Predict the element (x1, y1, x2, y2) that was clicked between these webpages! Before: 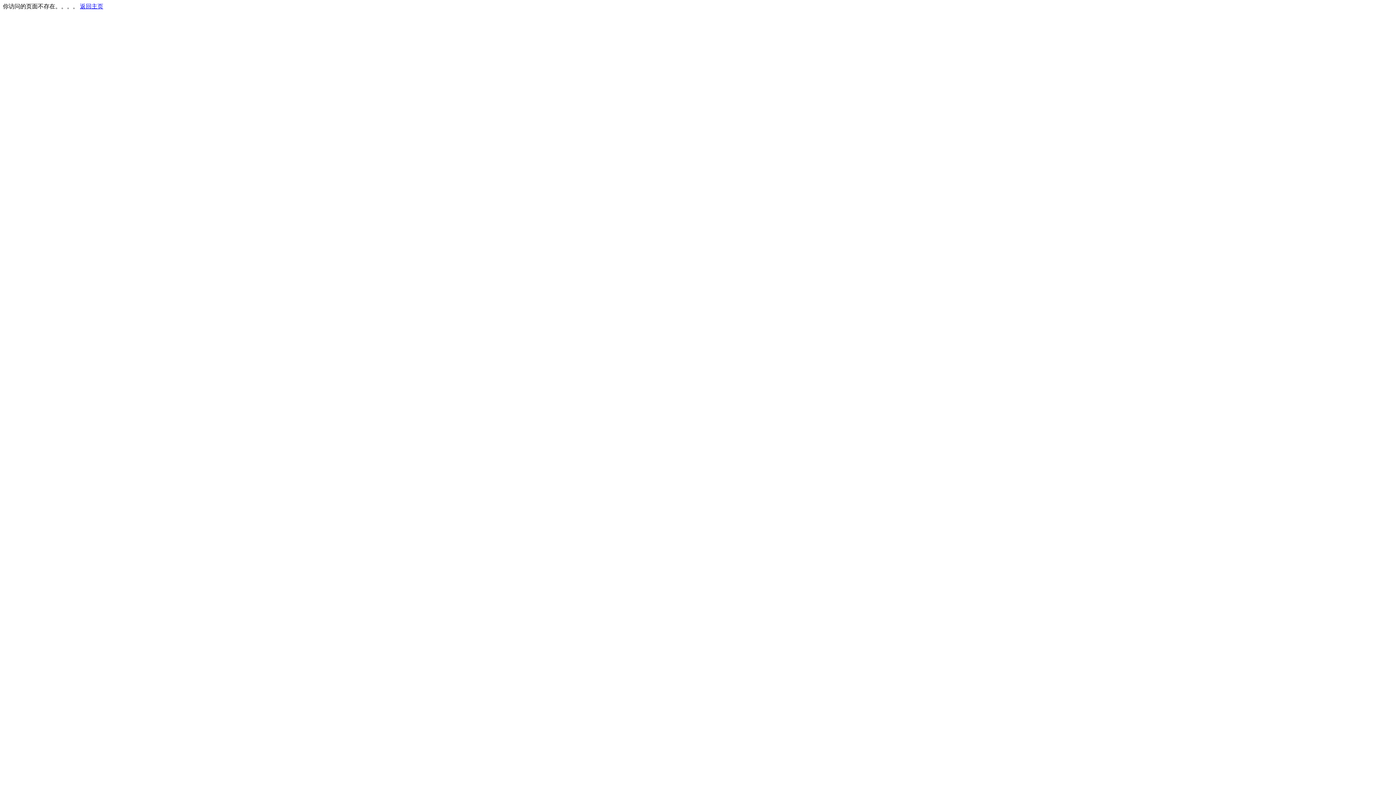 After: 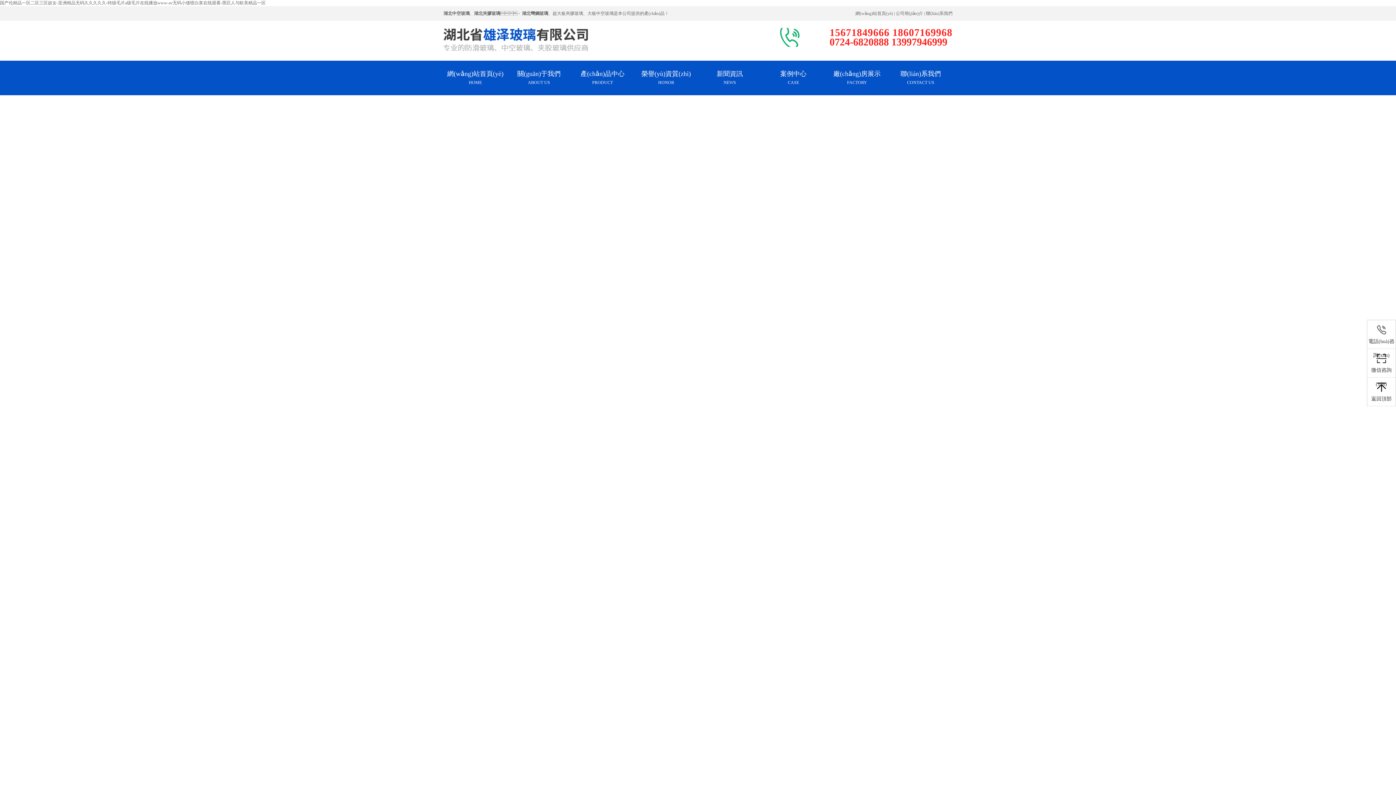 Action: label: 返回主页 bbox: (80, 3, 103, 9)